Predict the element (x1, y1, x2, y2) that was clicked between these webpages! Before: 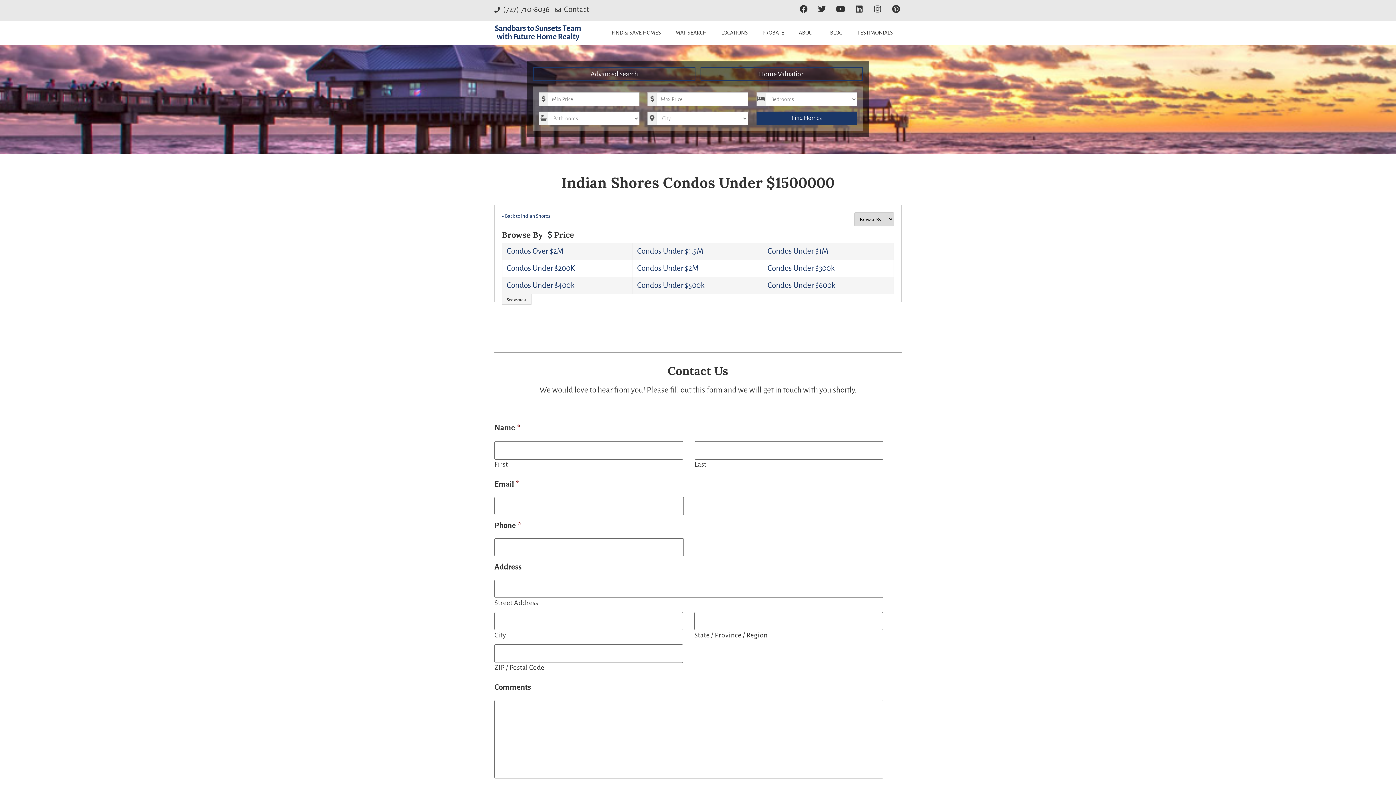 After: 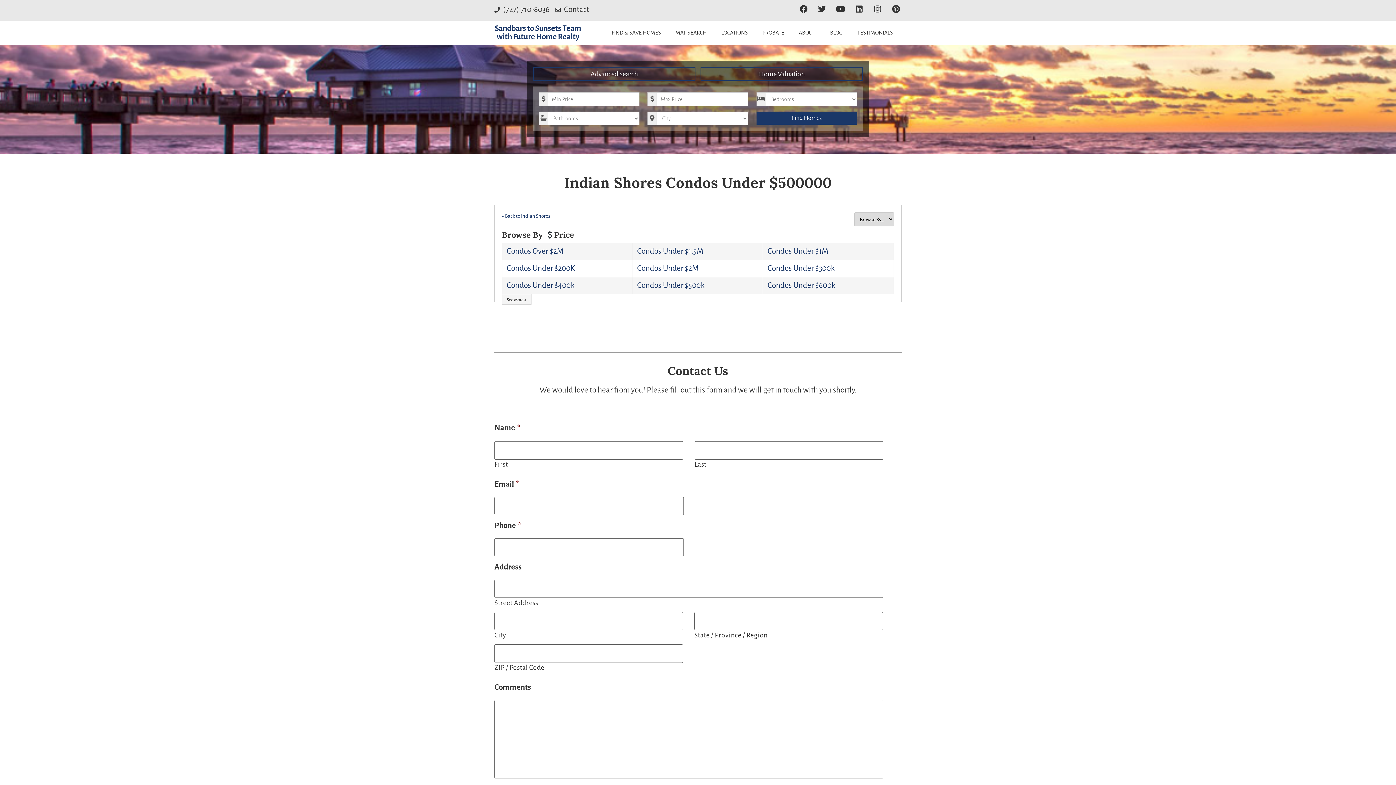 Action: label: Condos Under $500k bbox: (632, 277, 763, 294)